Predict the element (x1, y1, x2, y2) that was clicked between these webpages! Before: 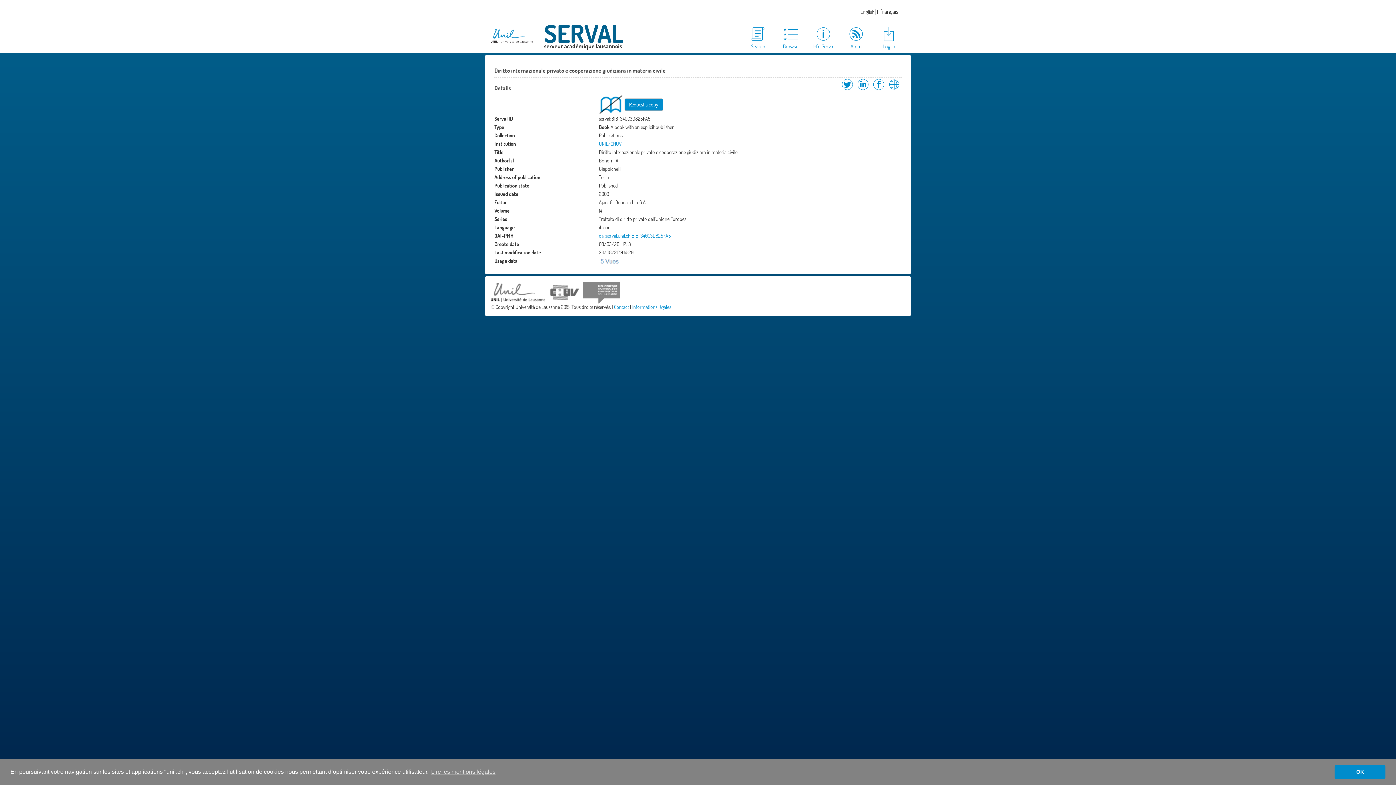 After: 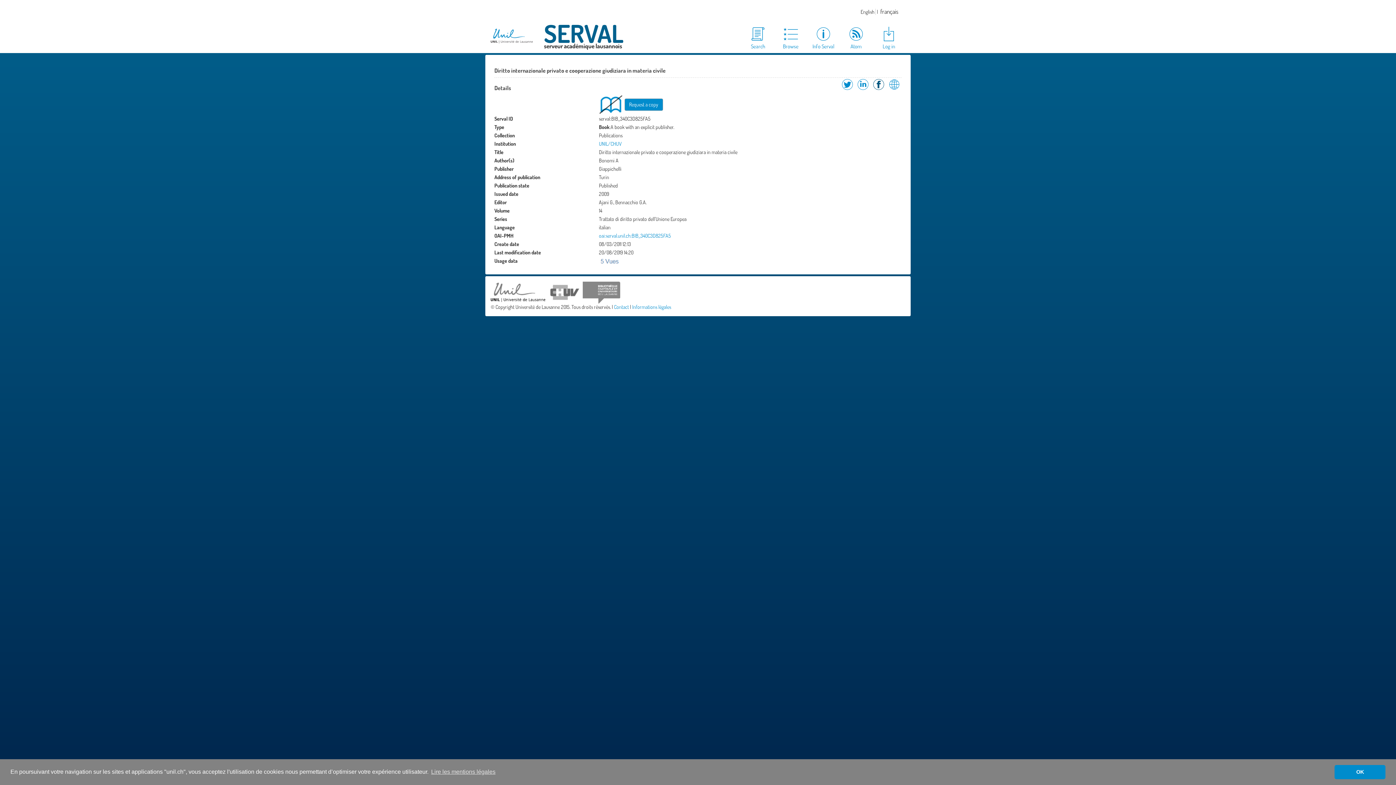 Action: label: Share on Facebook bbox: (871, 85, 886, 92)